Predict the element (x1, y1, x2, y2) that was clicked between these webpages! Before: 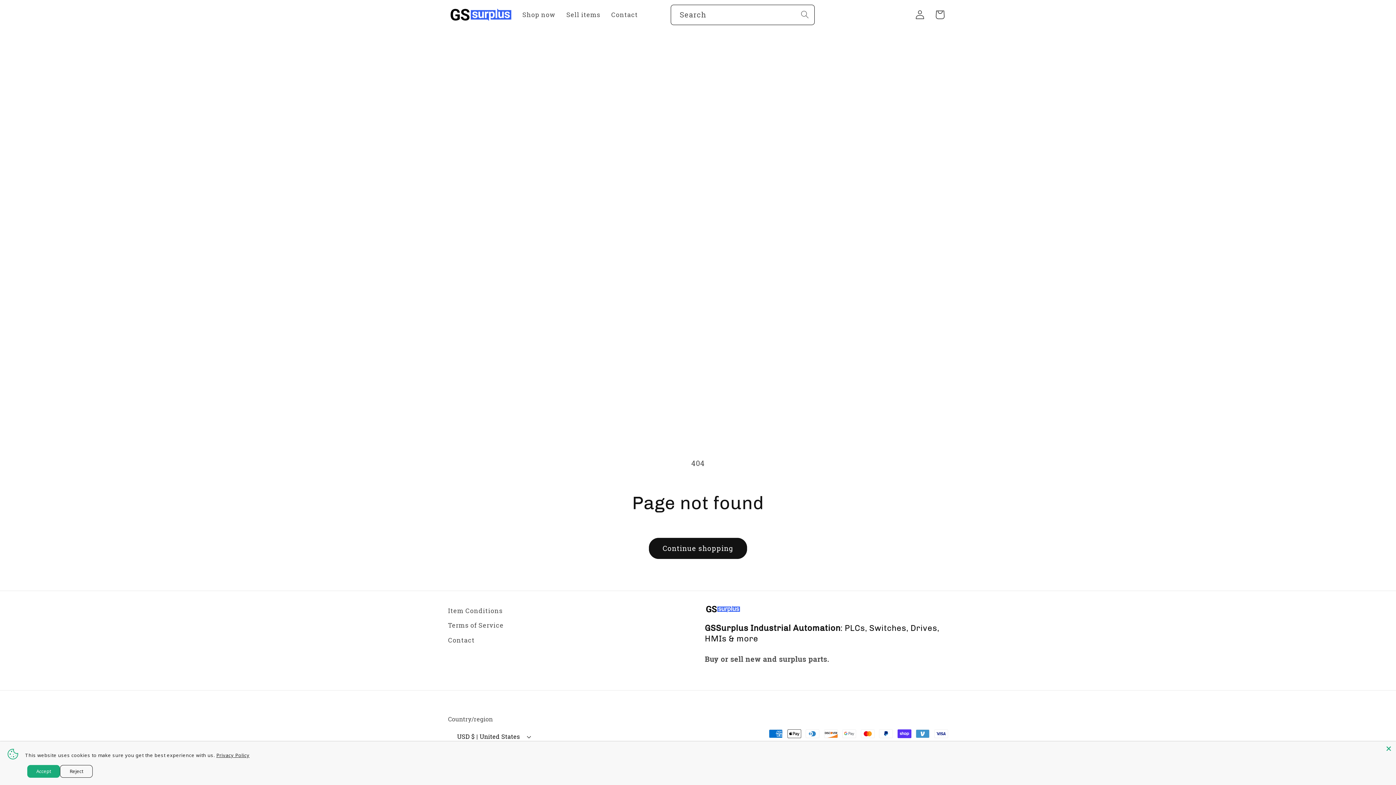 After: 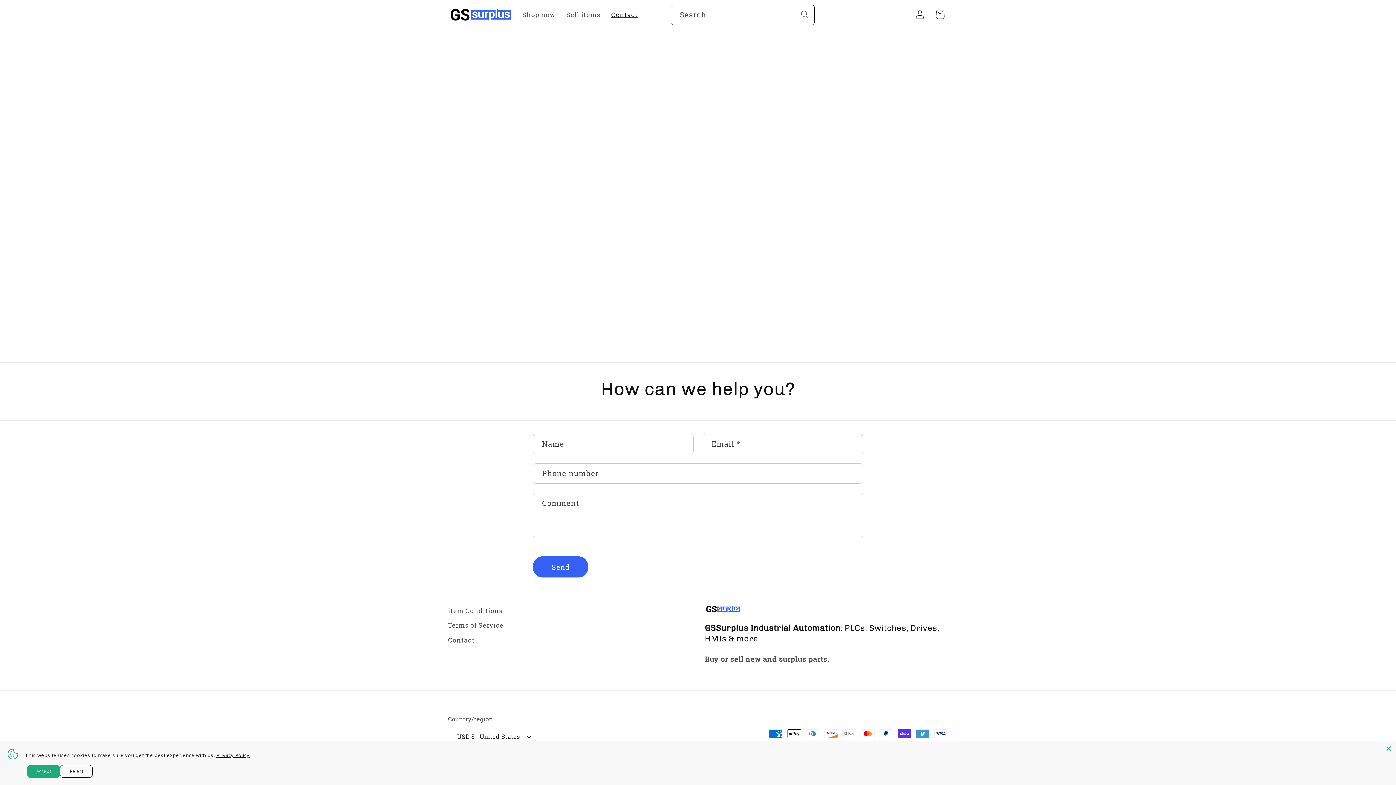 Action: bbox: (448, 633, 474, 647) label: Contact